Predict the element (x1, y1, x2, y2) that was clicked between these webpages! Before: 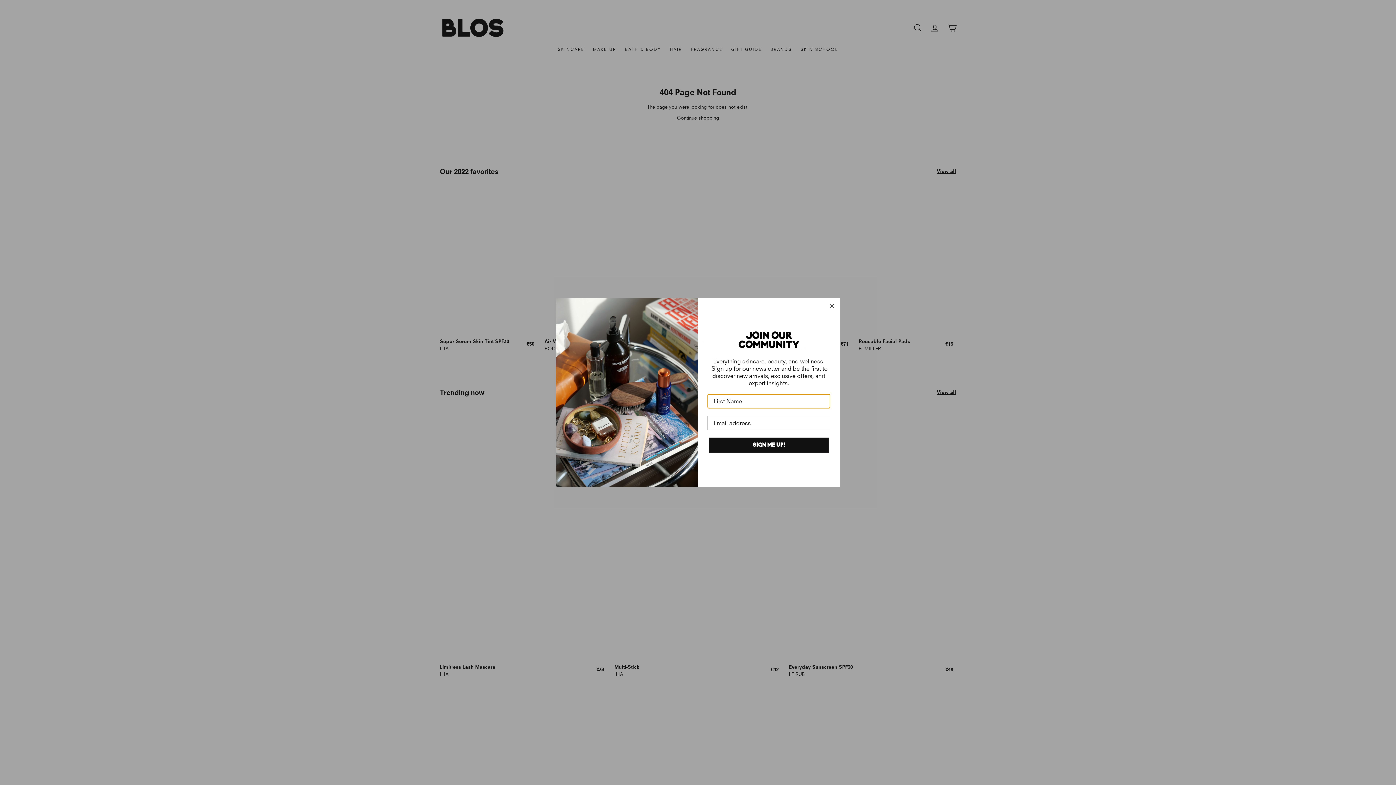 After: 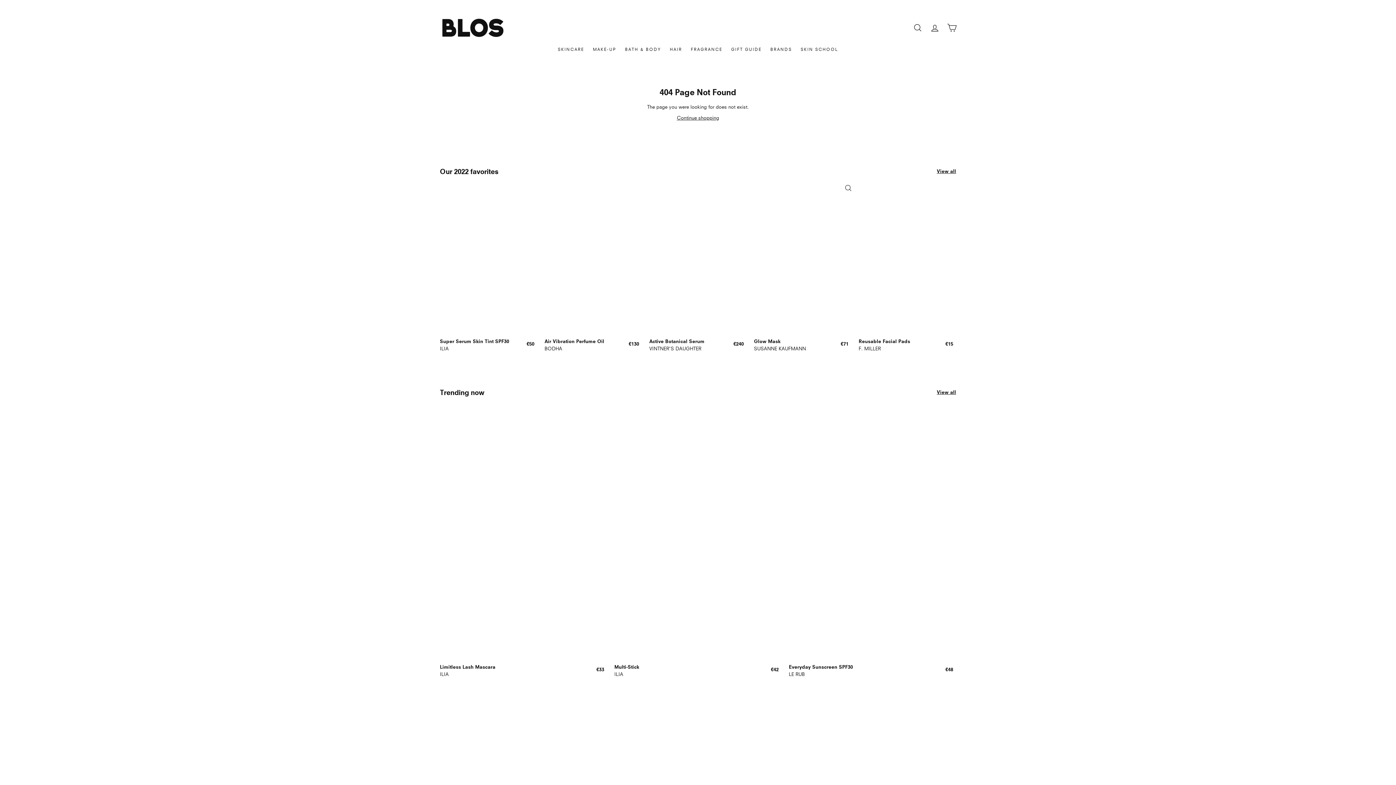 Action: bbox: (827, 301, 836, 310) label: Close dialog